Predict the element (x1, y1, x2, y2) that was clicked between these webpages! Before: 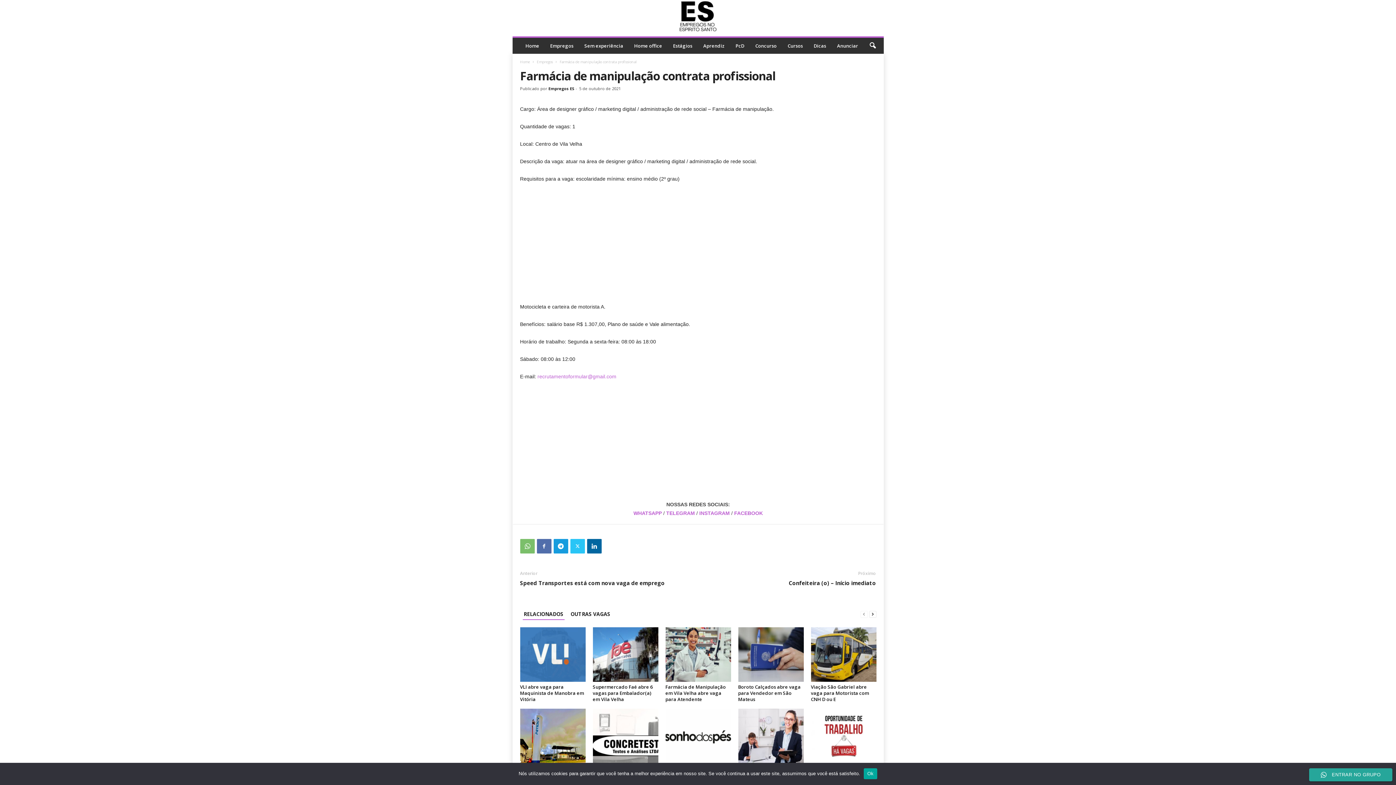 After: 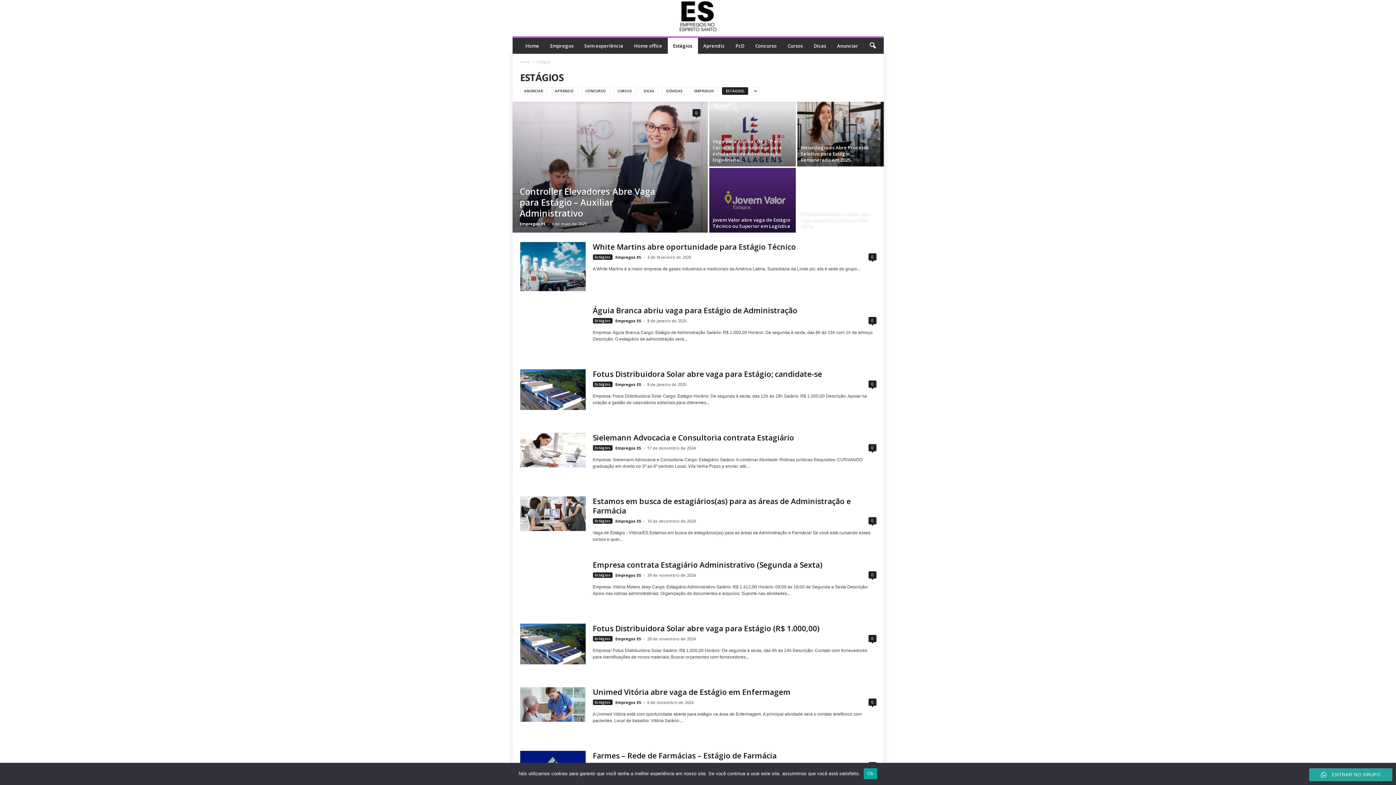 Action: label: Estágios bbox: (667, 37, 698, 53)